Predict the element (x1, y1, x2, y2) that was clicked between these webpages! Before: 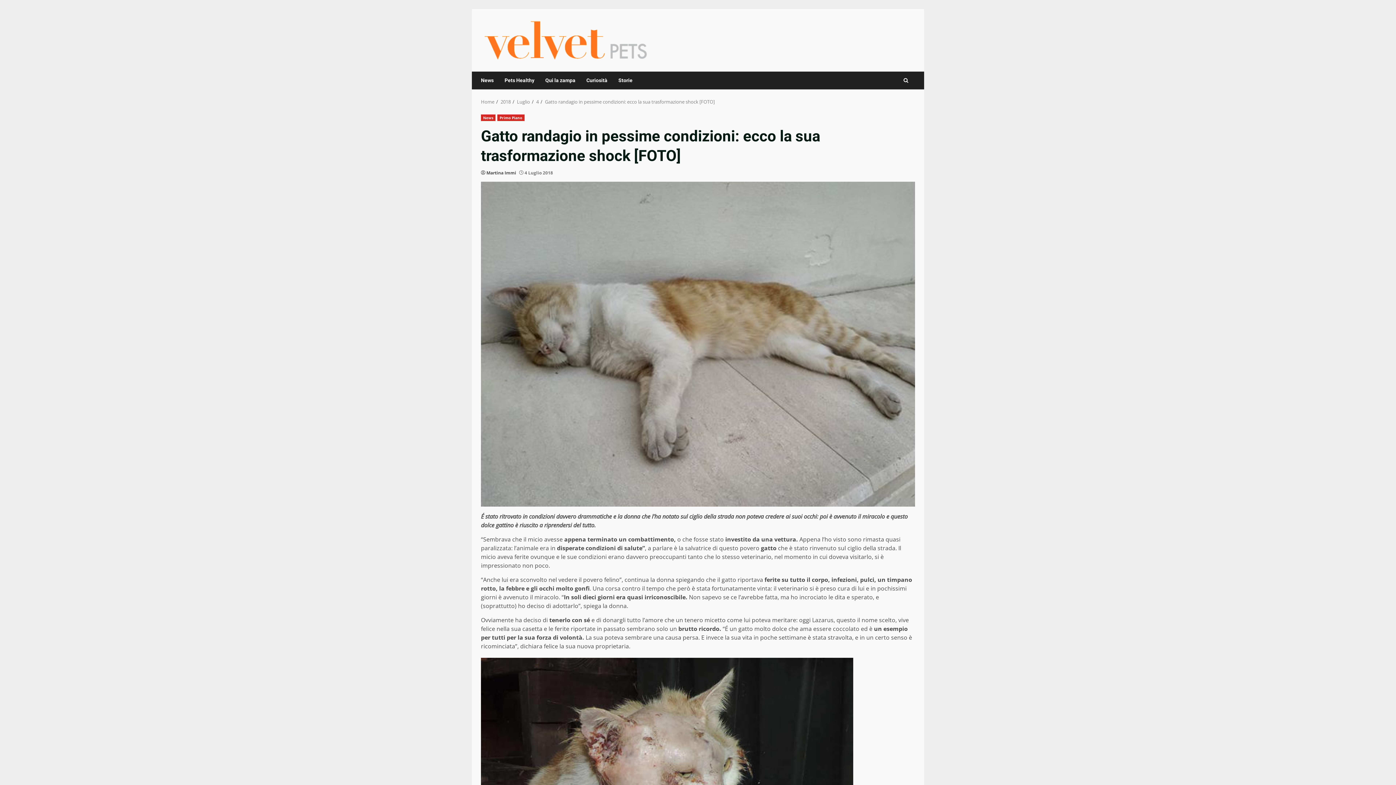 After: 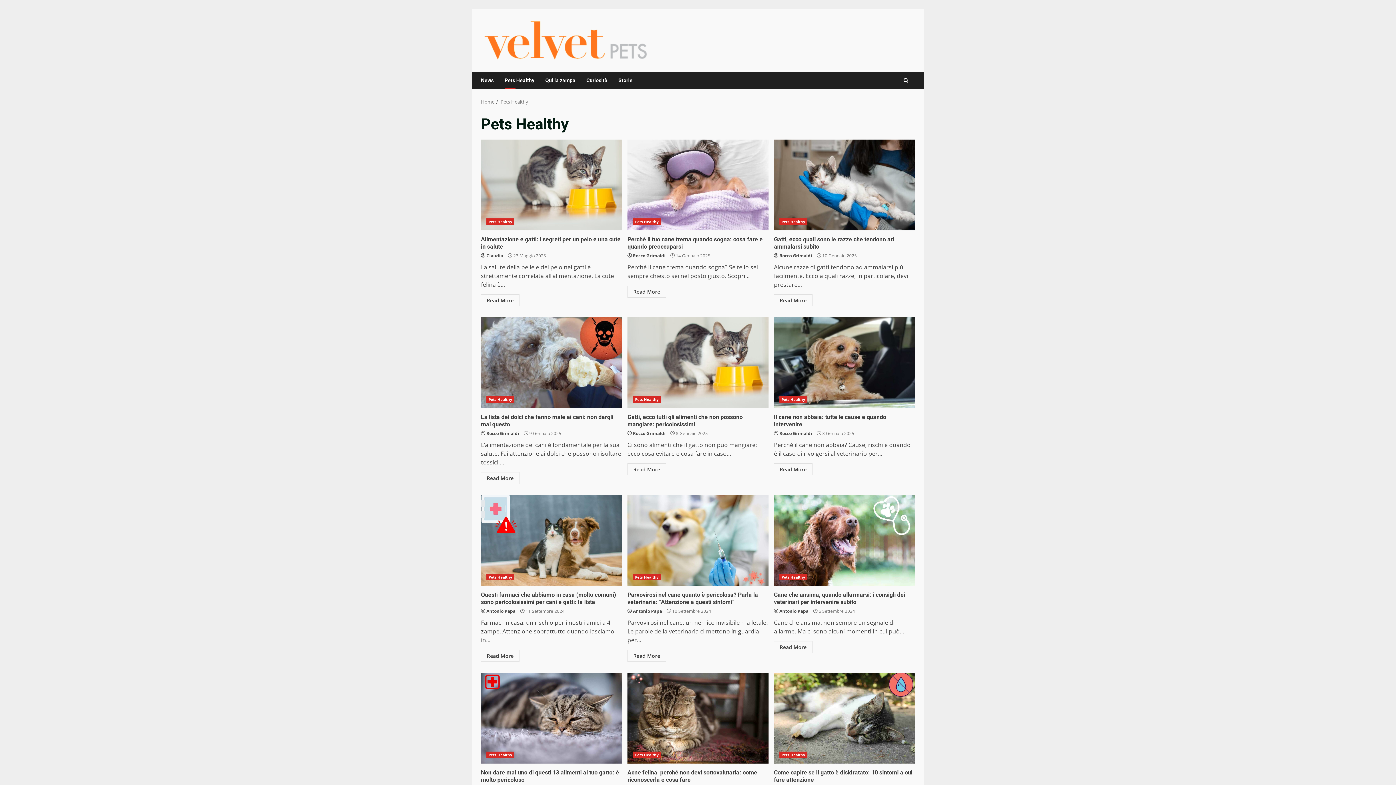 Action: label: Pets Healthy bbox: (499, 71, 540, 89)